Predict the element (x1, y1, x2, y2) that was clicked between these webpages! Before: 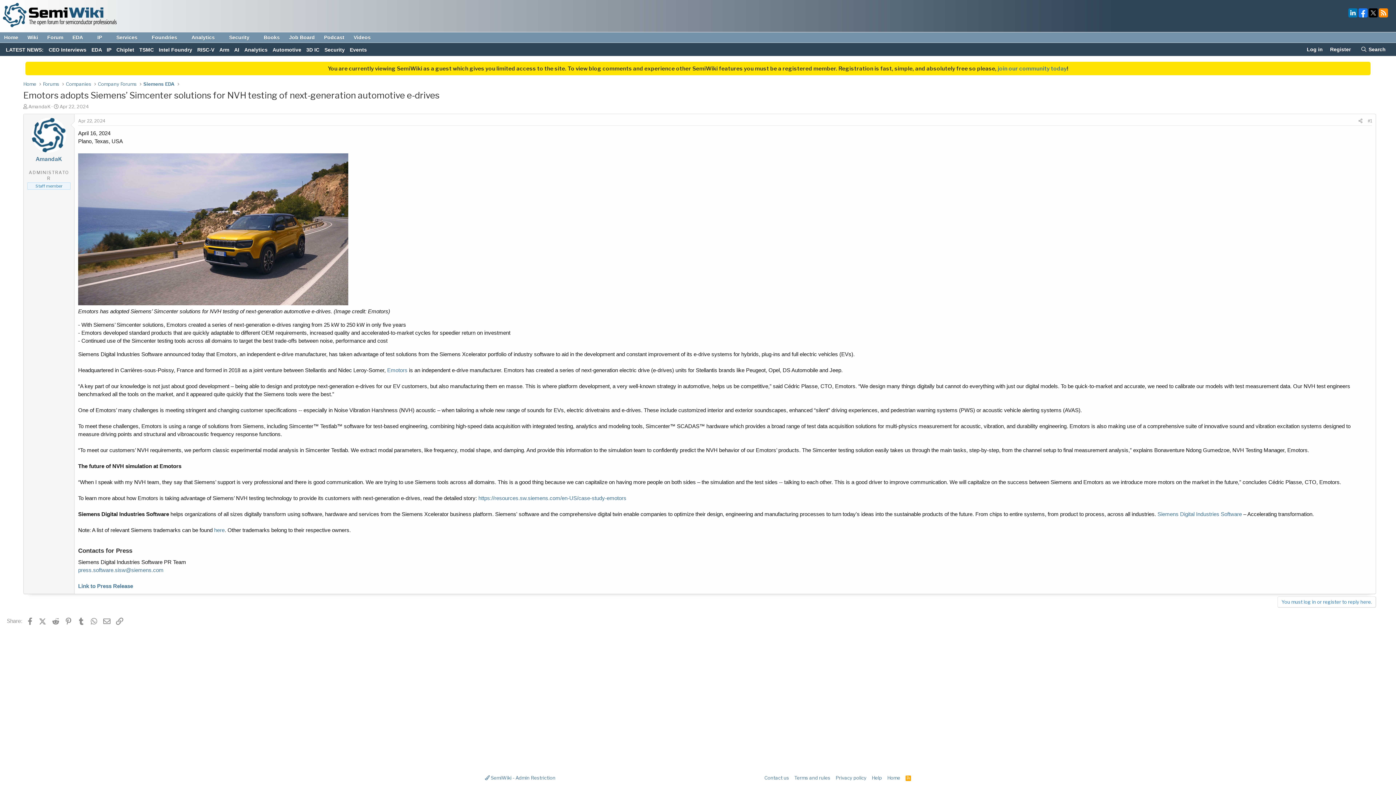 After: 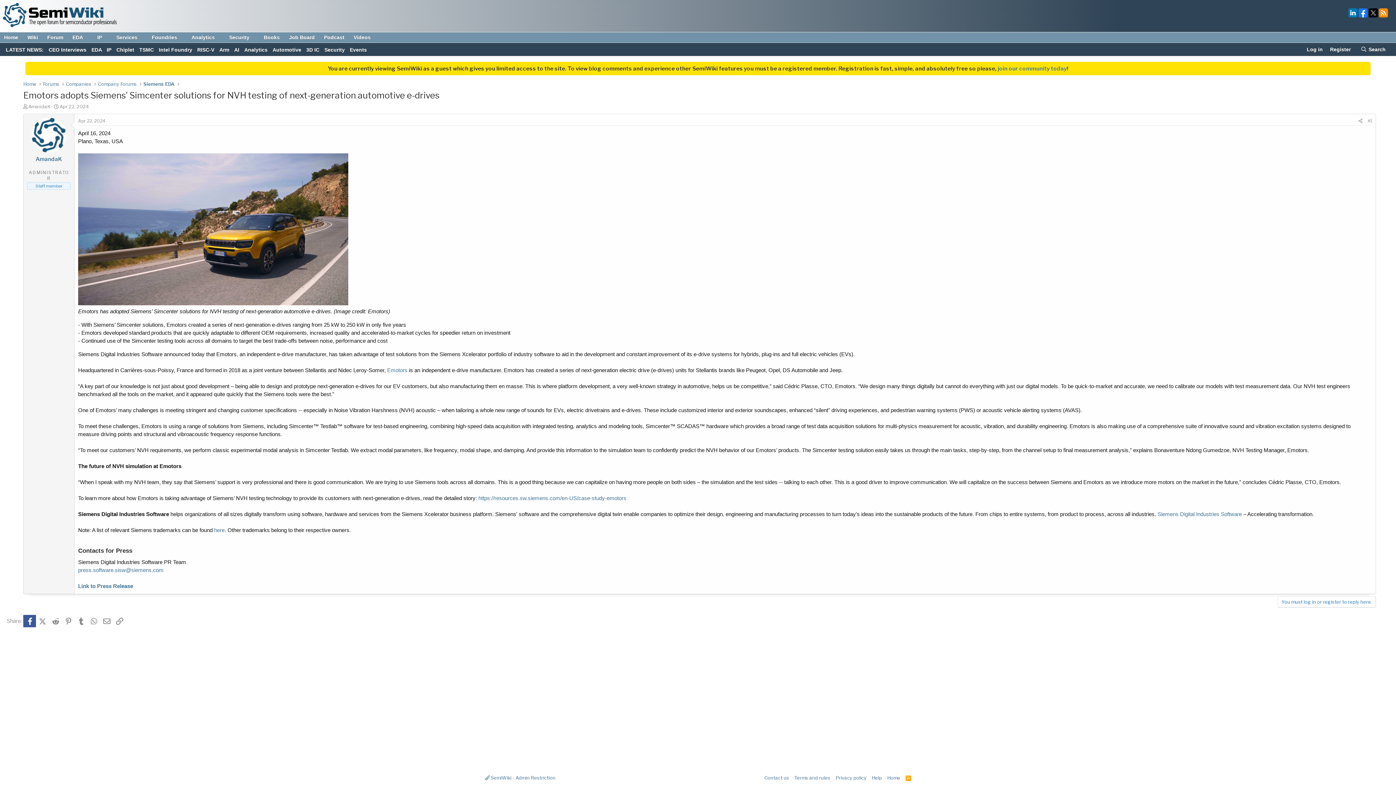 Action: label: Facebook bbox: (23, 615, 36, 627)